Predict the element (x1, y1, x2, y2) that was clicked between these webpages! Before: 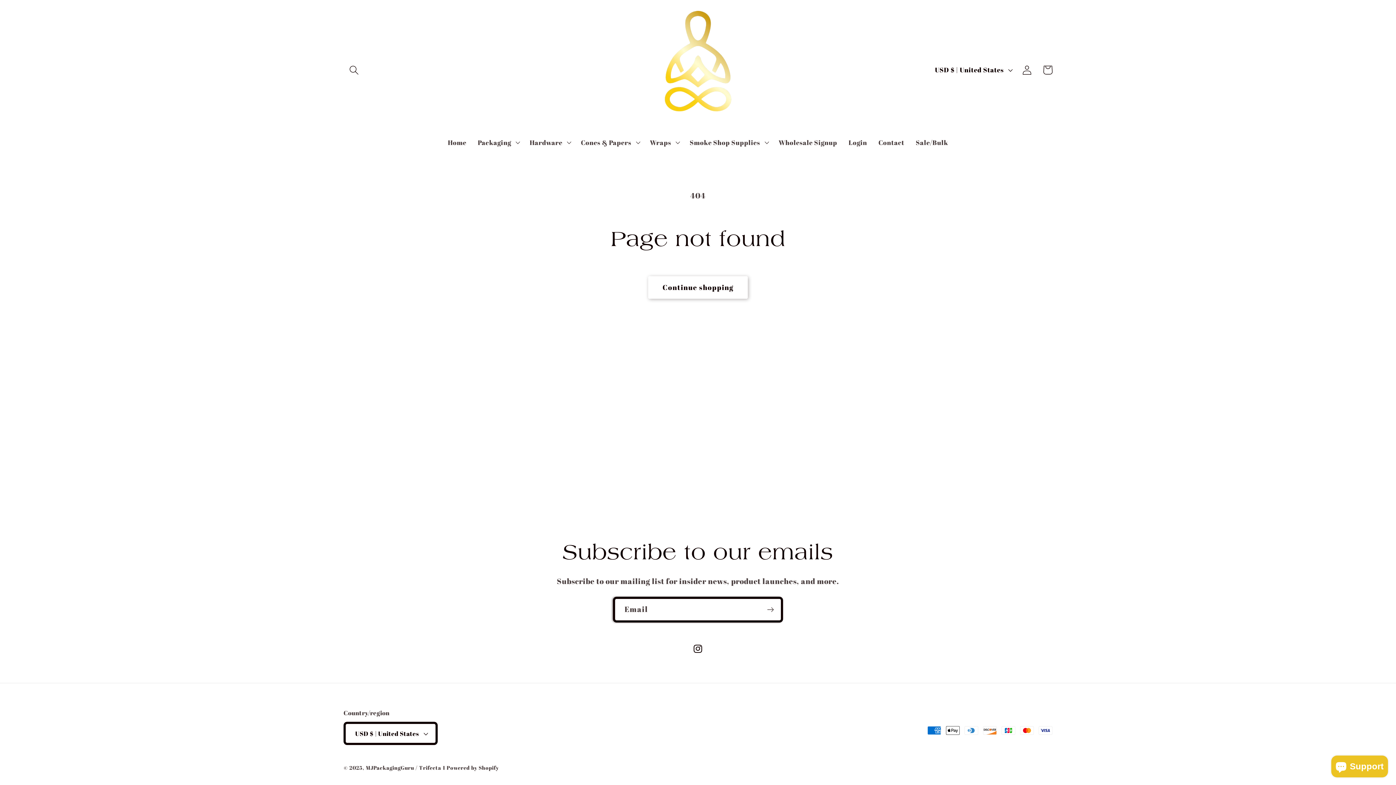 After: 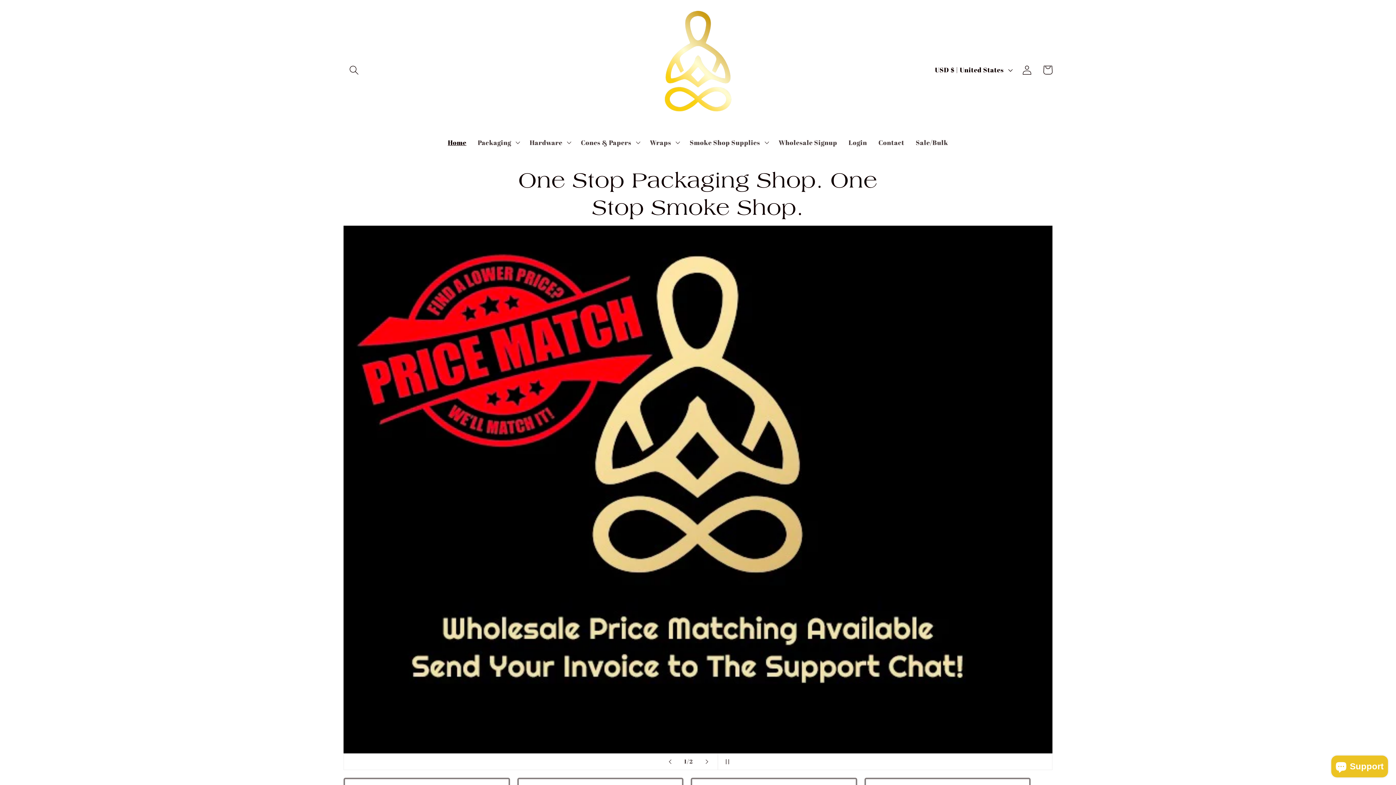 Action: bbox: (365, 764, 446, 771) label: MJPackagingGuru / Trifecta 1 